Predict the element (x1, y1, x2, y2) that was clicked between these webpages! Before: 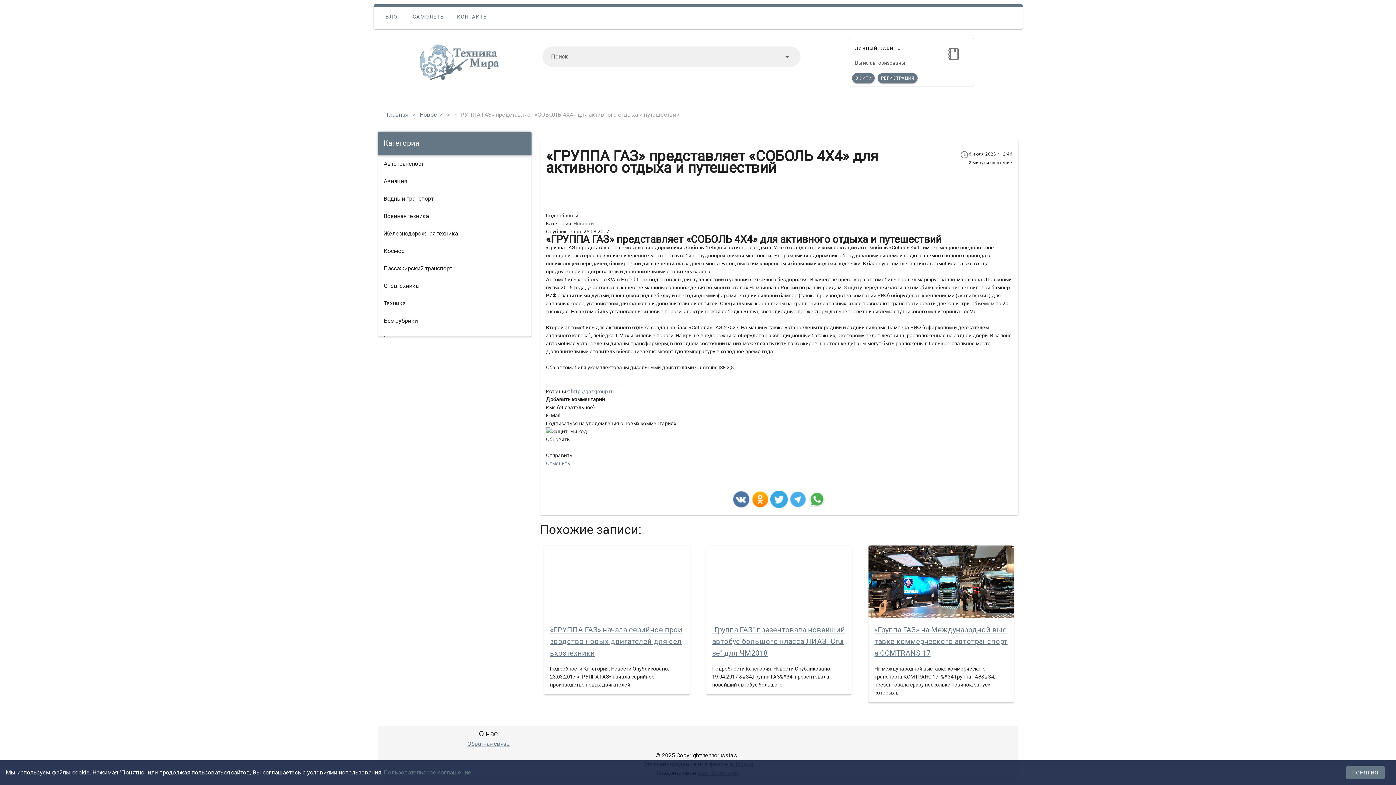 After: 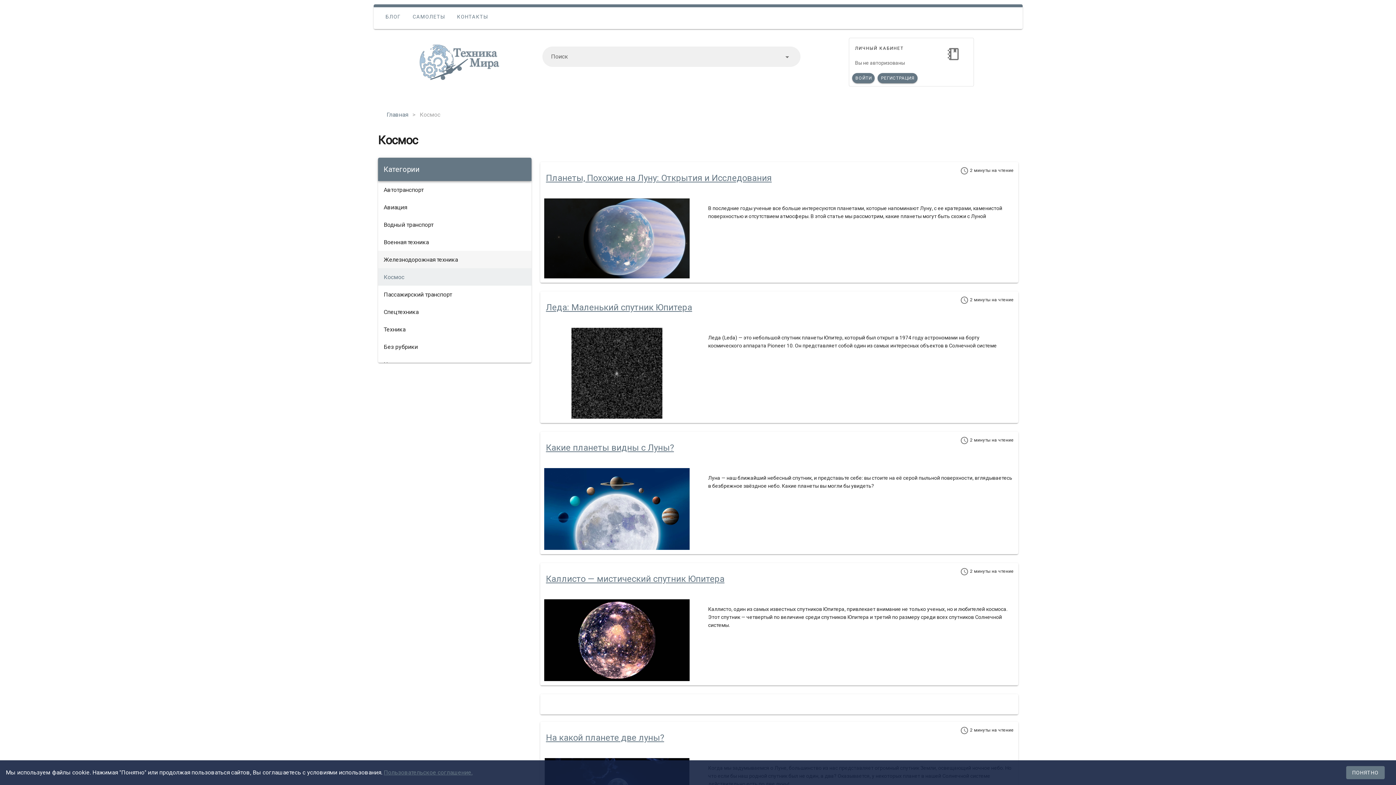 Action: label: Космос bbox: (378, 242, 531, 259)